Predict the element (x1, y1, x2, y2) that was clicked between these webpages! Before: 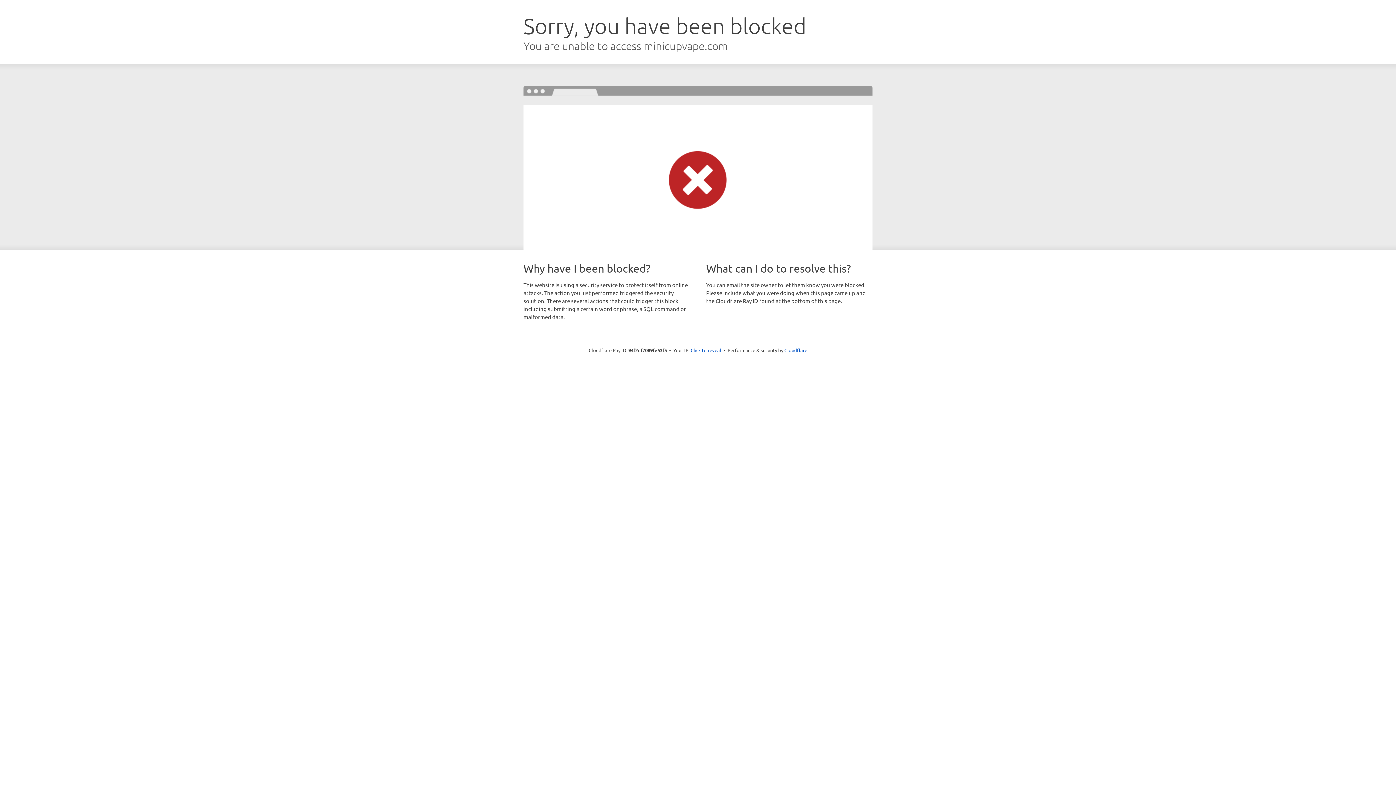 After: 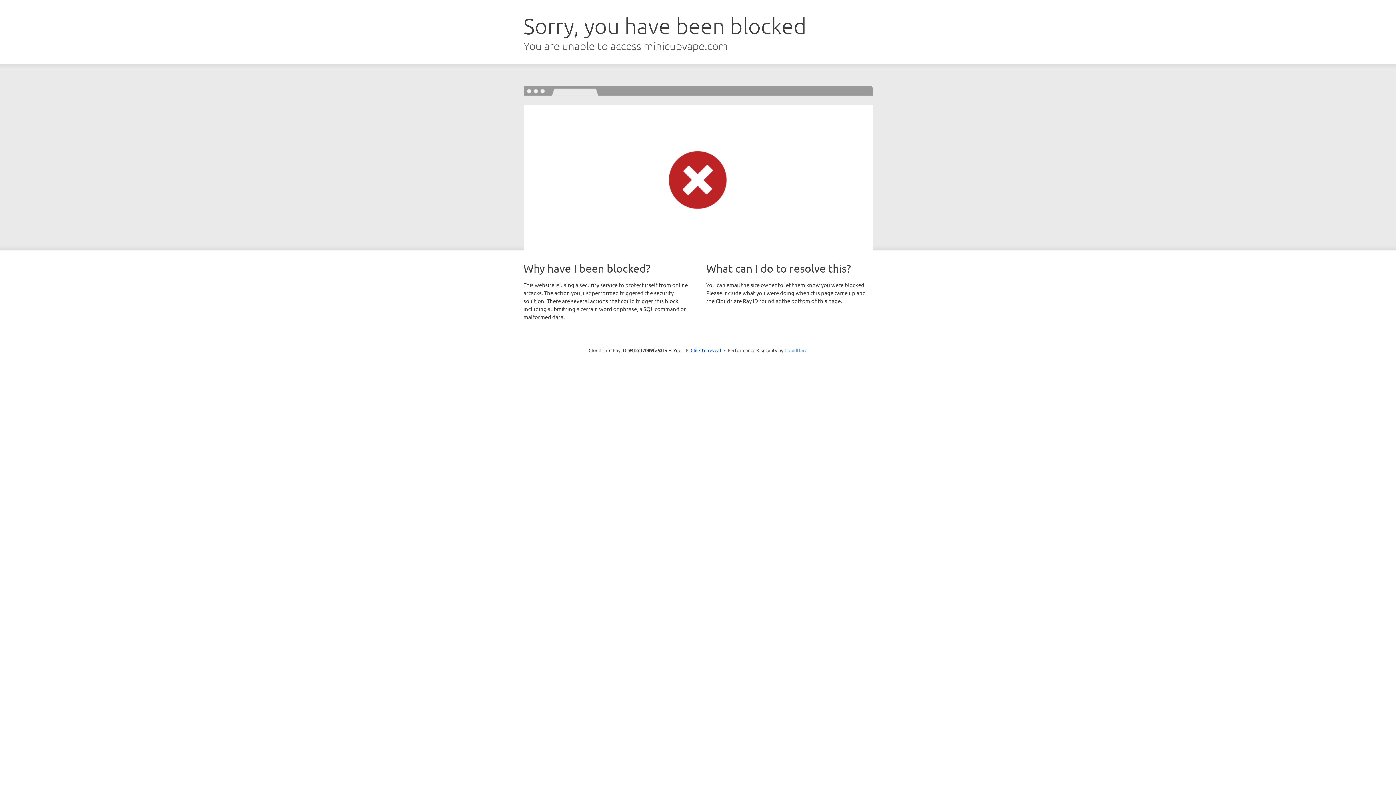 Action: bbox: (784, 347, 807, 353) label: Cloudflare